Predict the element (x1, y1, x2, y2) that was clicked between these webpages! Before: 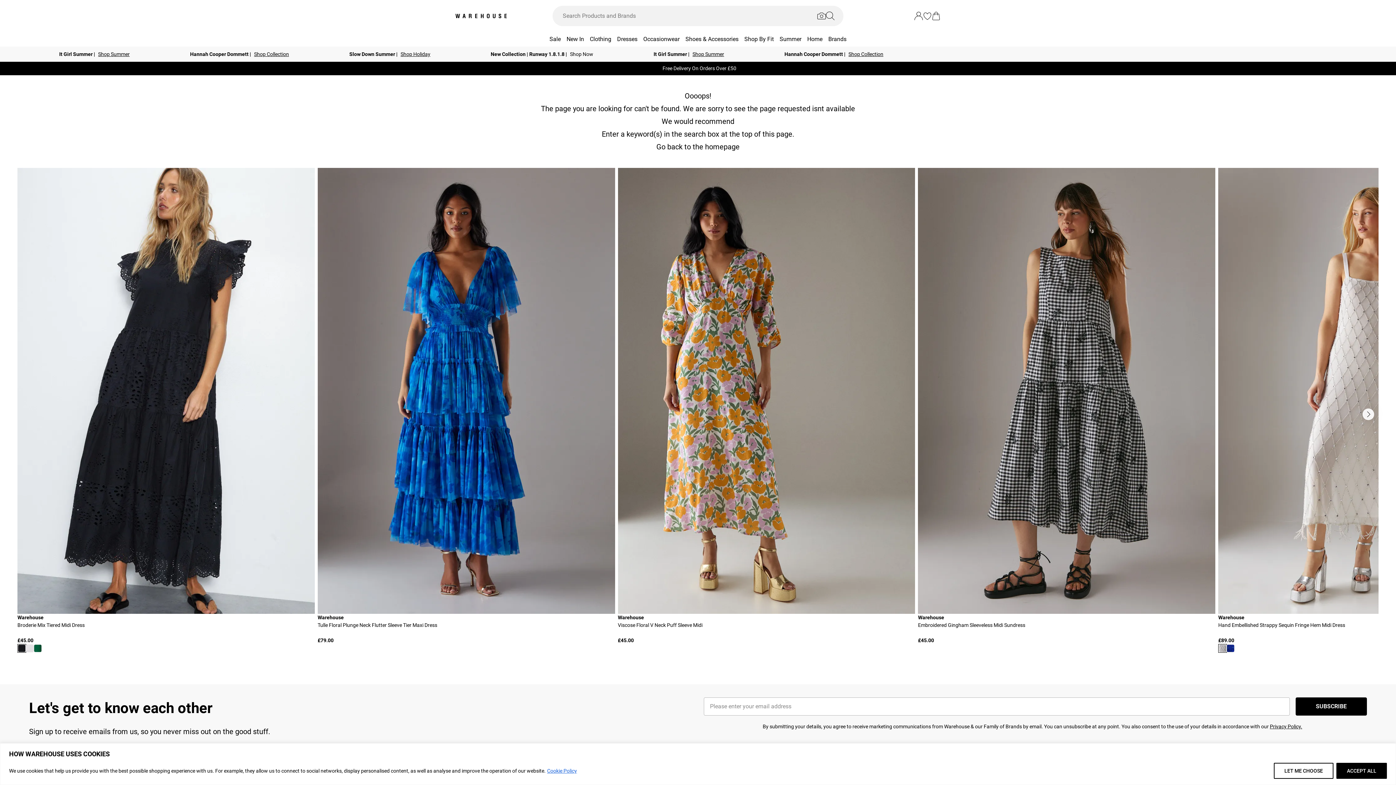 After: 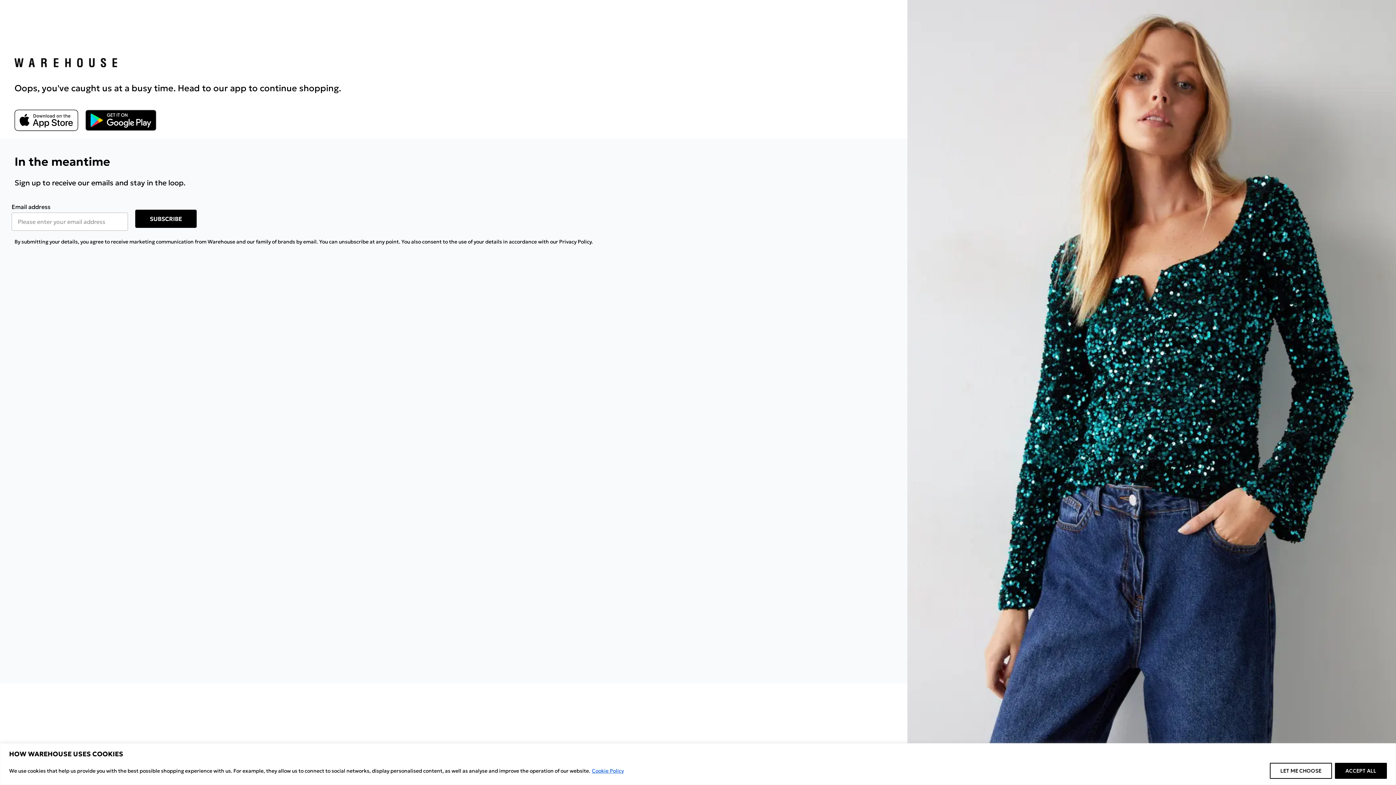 Action: label: View product Tulle Floral Plunge Neck Flutter Sleeve Tier Maxi Dress bbox: (317, 168, 615, 644)